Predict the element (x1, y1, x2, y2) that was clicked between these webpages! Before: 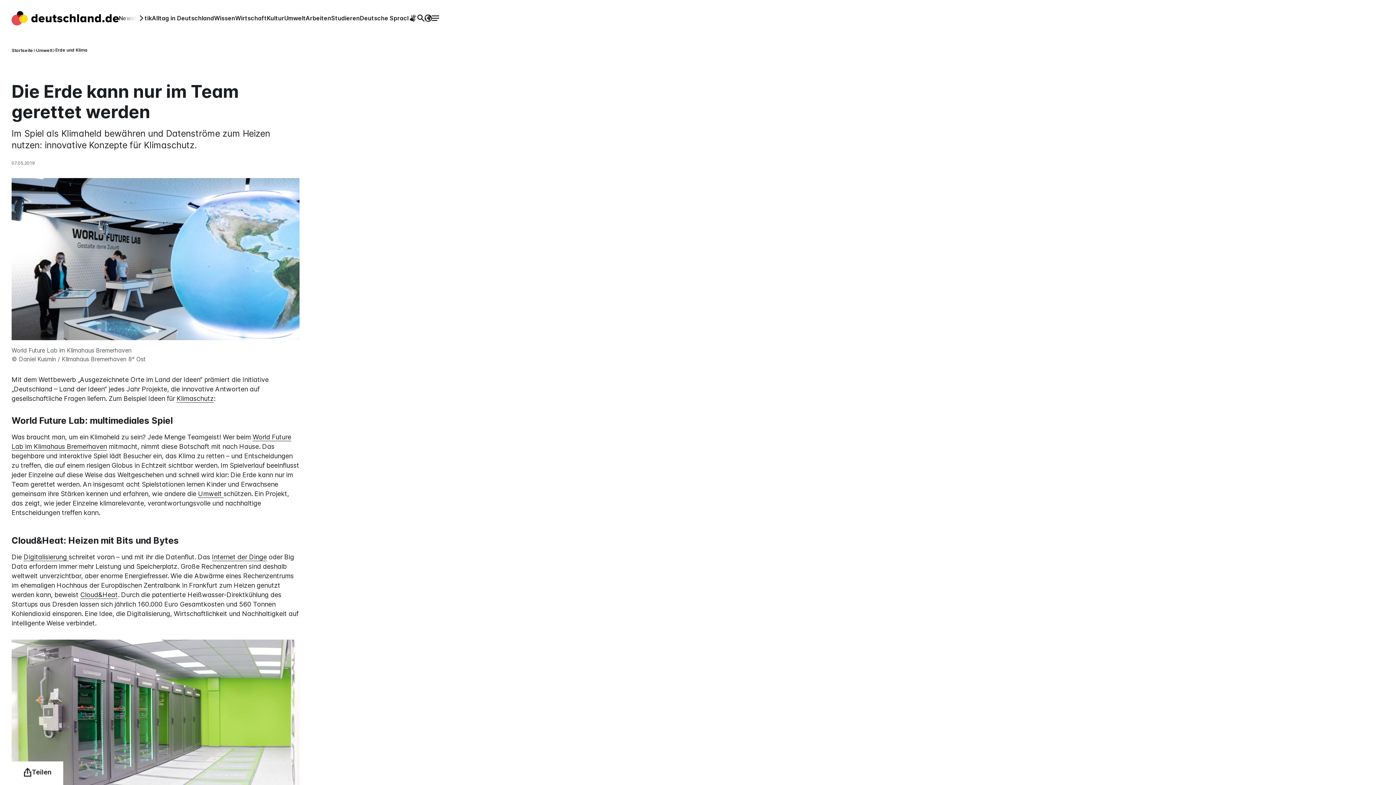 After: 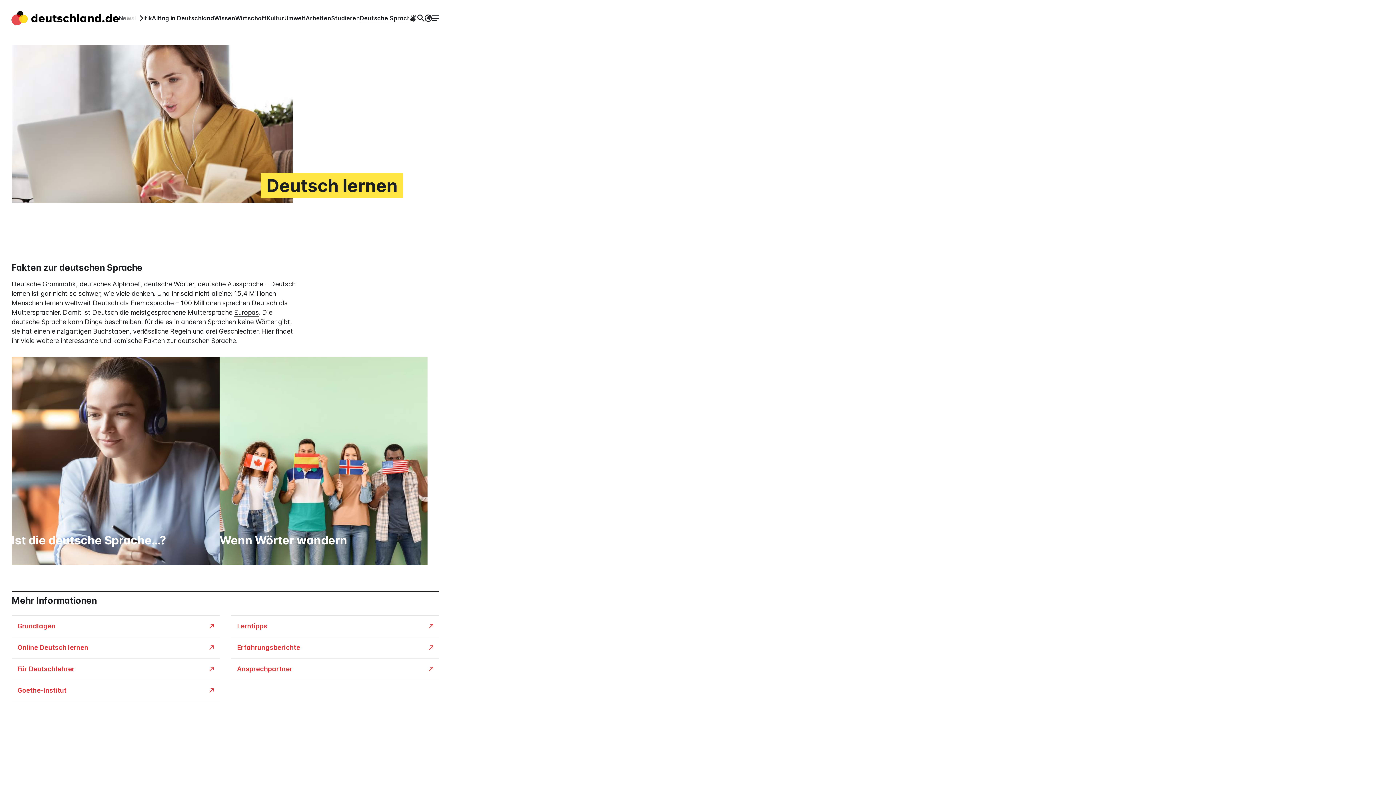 Action: label: Deutsche Sprache bbox: (360, 14, 414, 21)